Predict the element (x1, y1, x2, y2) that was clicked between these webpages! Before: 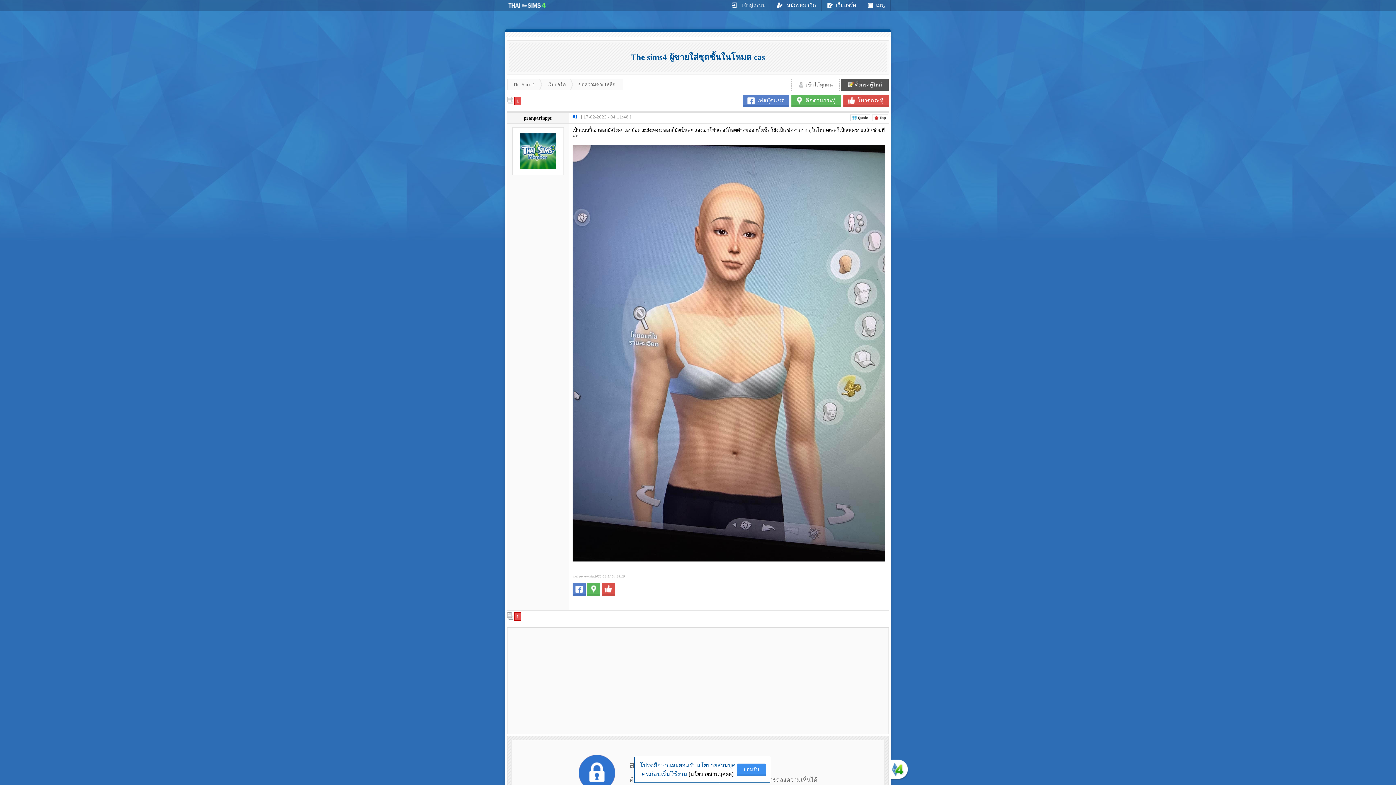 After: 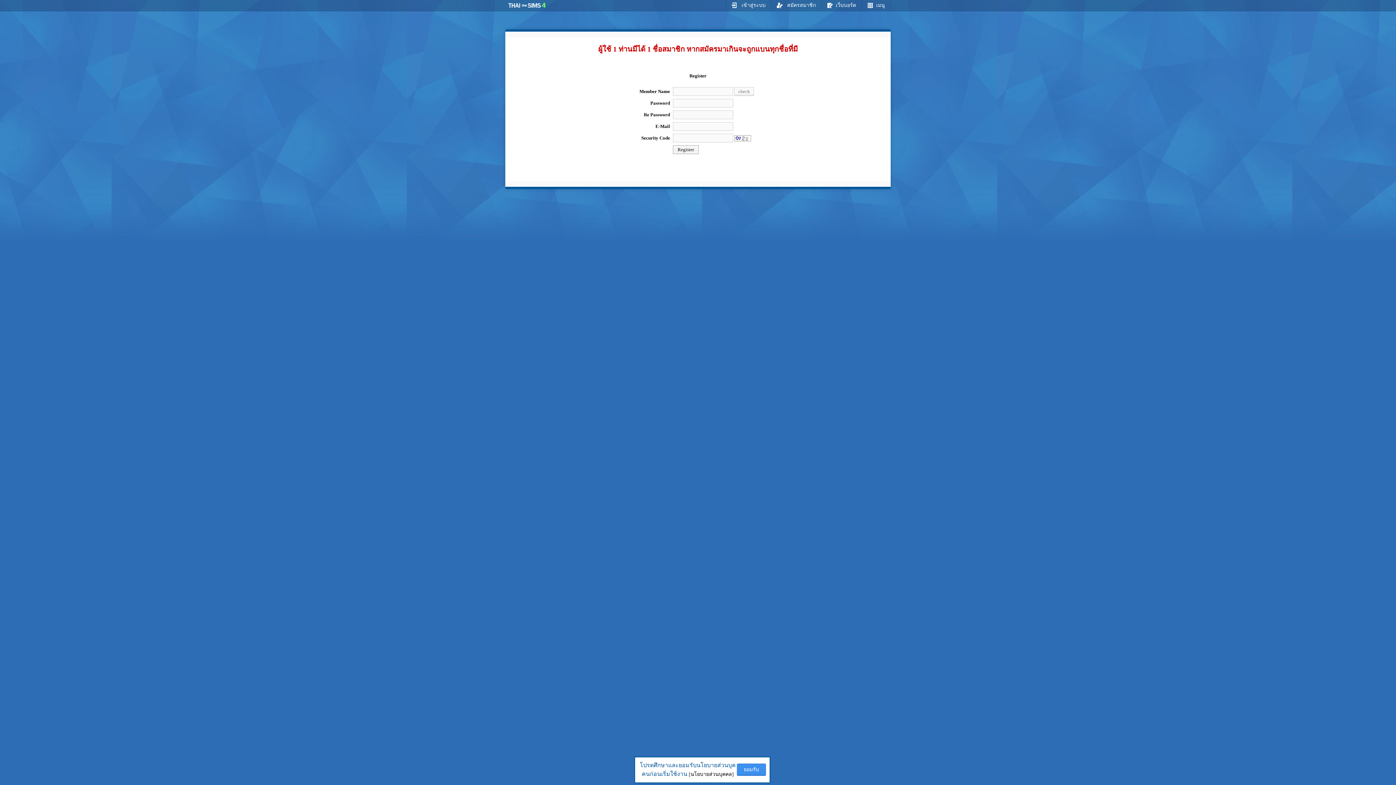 Action: bbox: (771, 0, 821, 10) label:  สมัครสมาชิก